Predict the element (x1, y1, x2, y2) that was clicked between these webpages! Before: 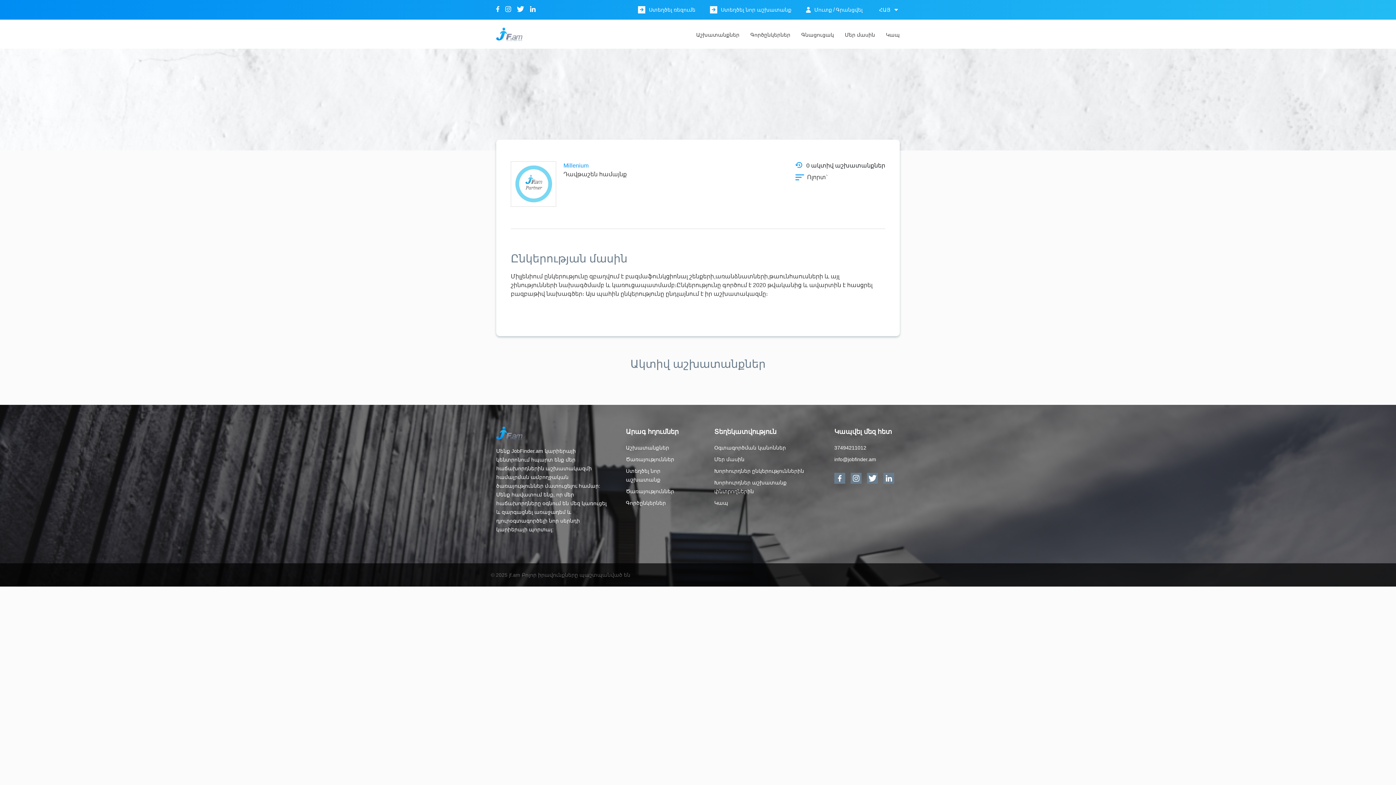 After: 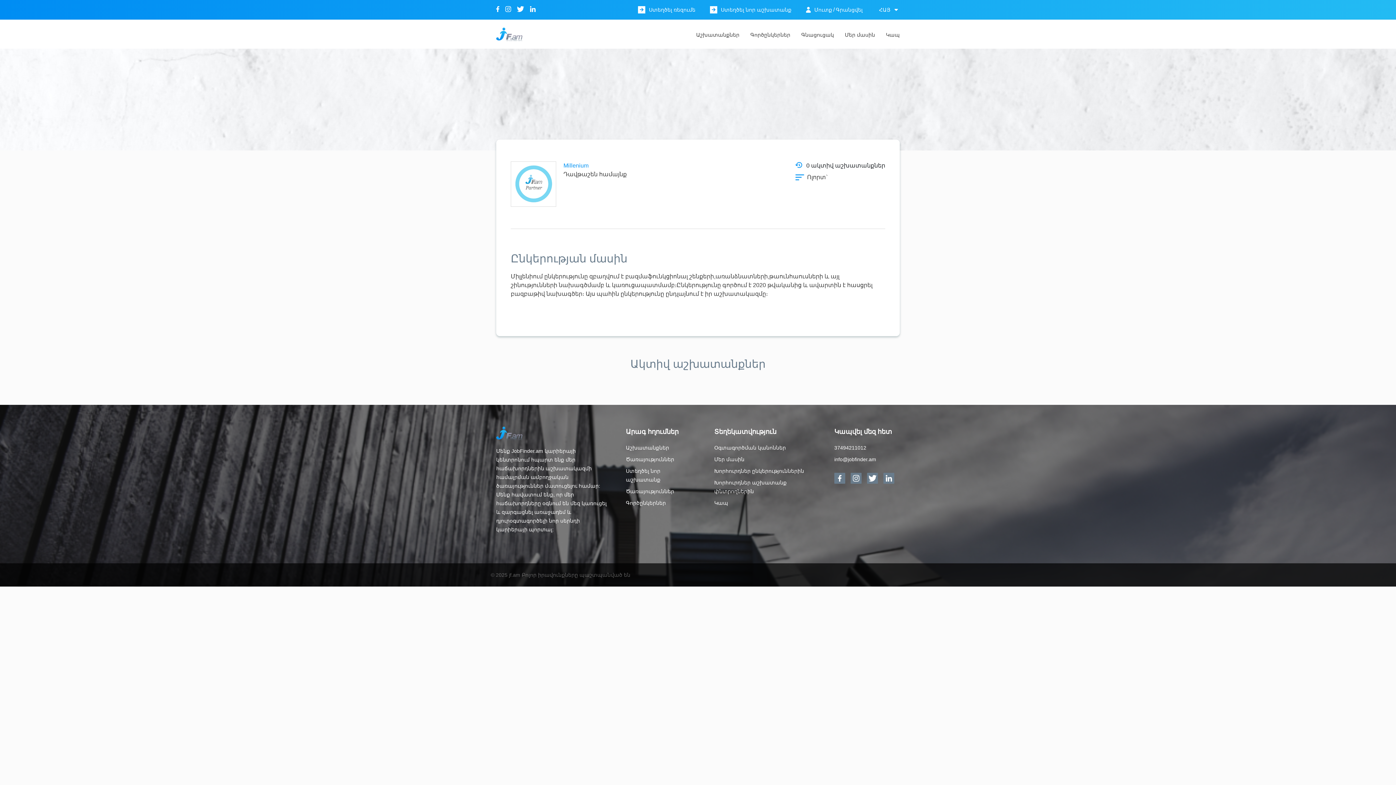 Action: bbox: (530, 6, 535, 12)